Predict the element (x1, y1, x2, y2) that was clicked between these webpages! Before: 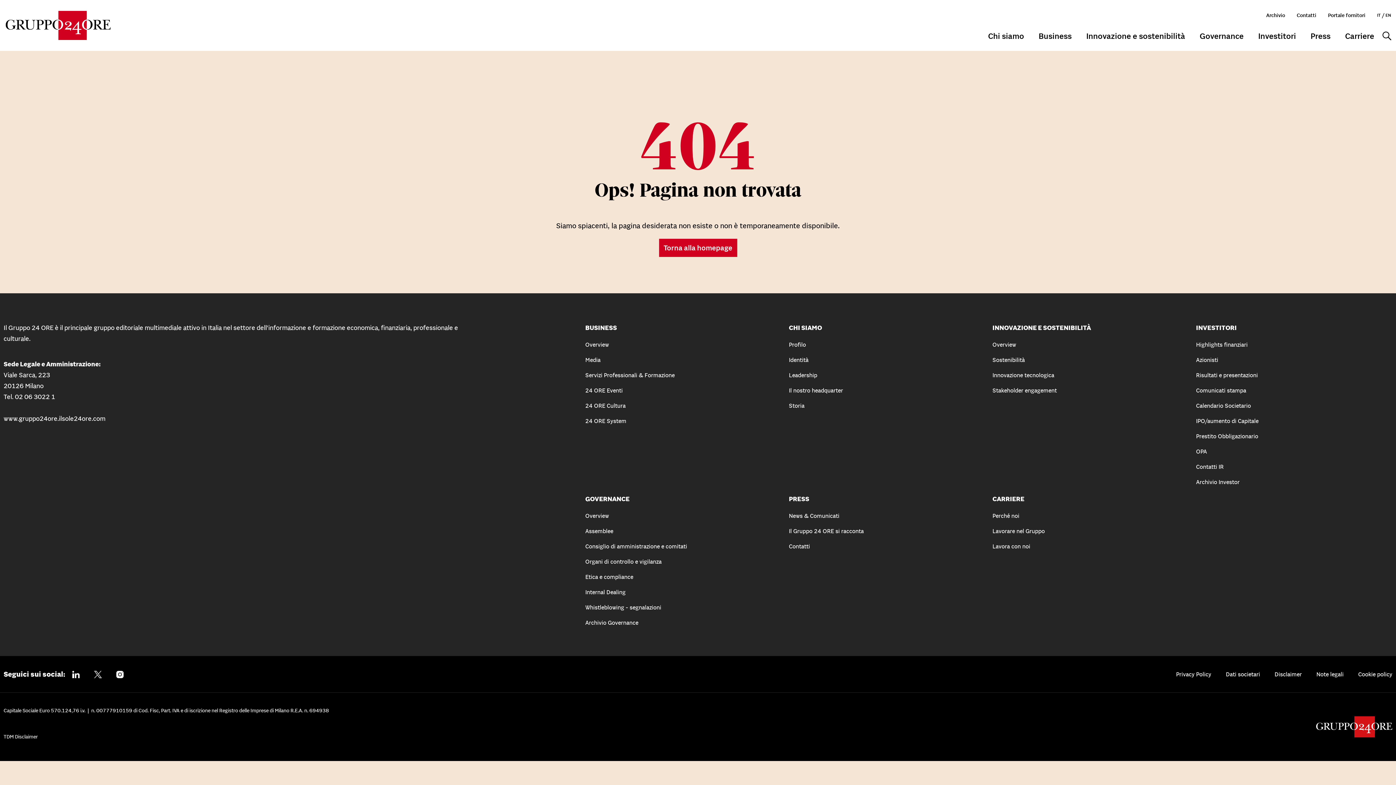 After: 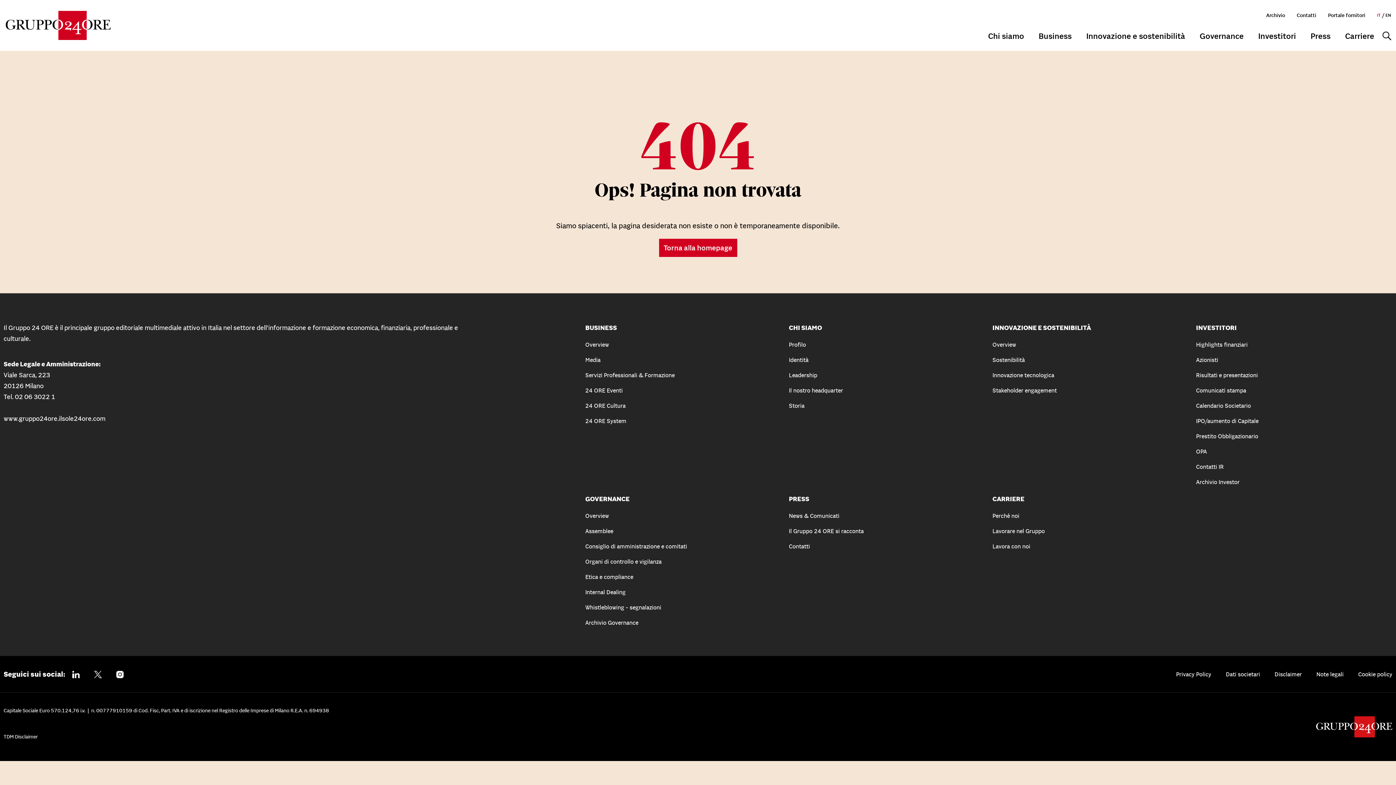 Action: label: it - Naviga il sito in italiano bbox: (1376, 9, 1382, 21)